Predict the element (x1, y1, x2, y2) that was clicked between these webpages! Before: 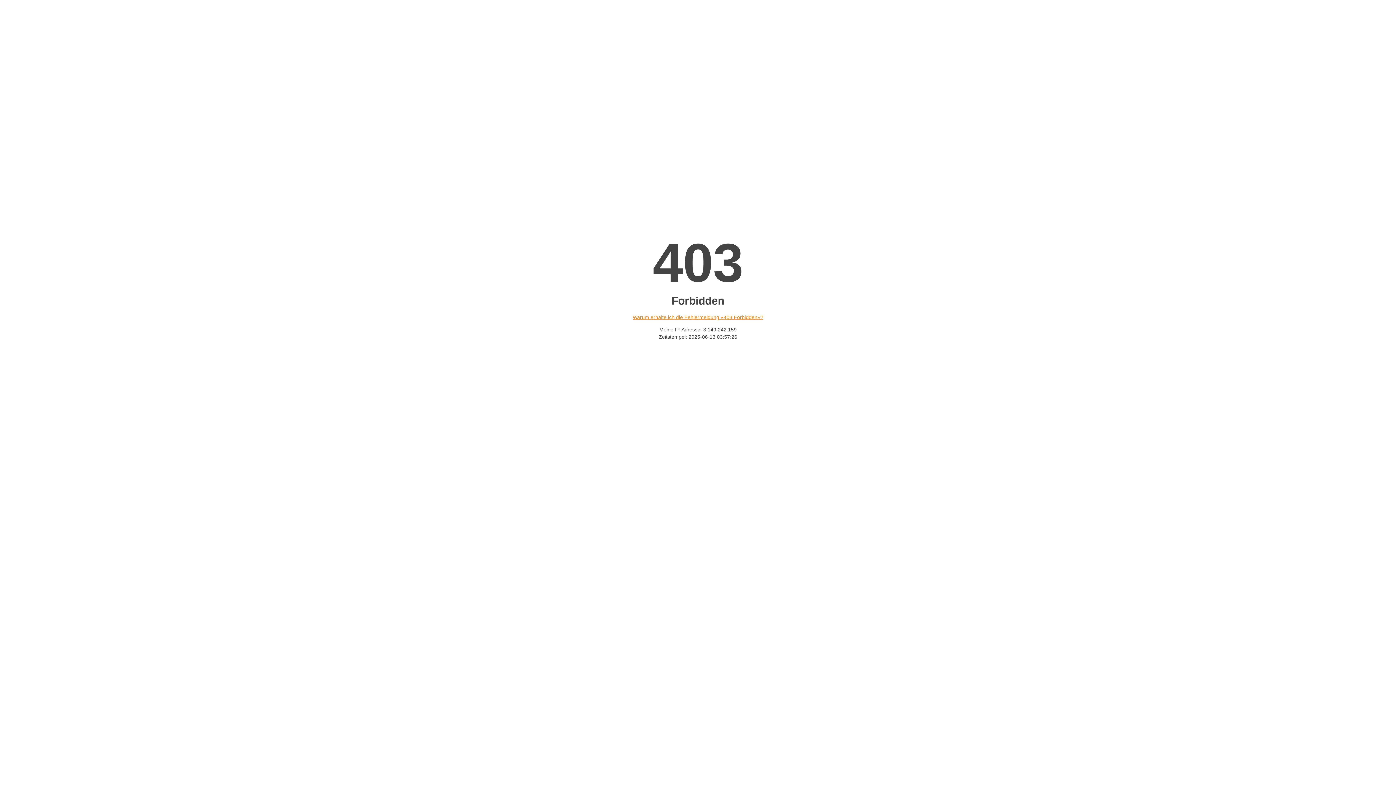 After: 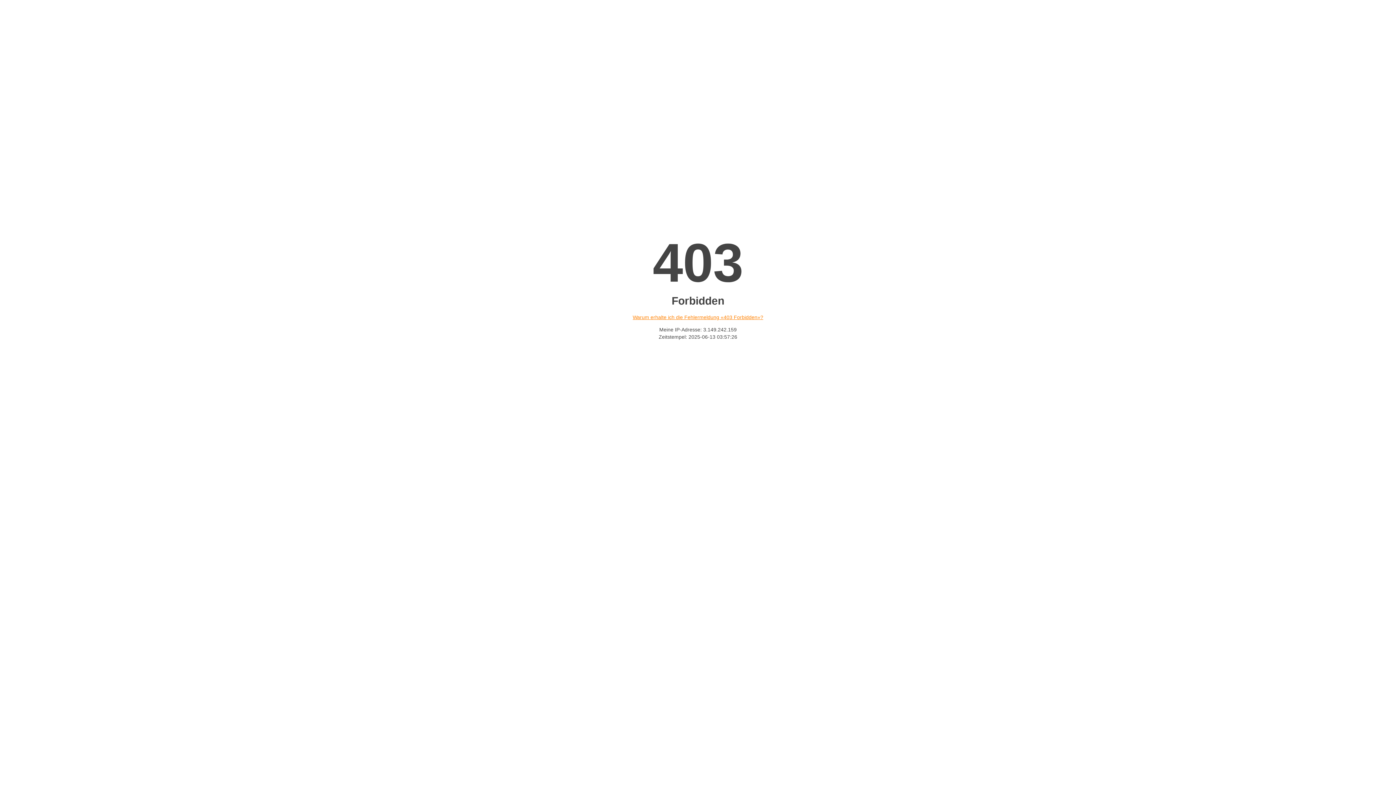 Action: bbox: (632, 314, 763, 320) label: Warum erhalte ich die Fehlermeldung «403 Forbidden»?